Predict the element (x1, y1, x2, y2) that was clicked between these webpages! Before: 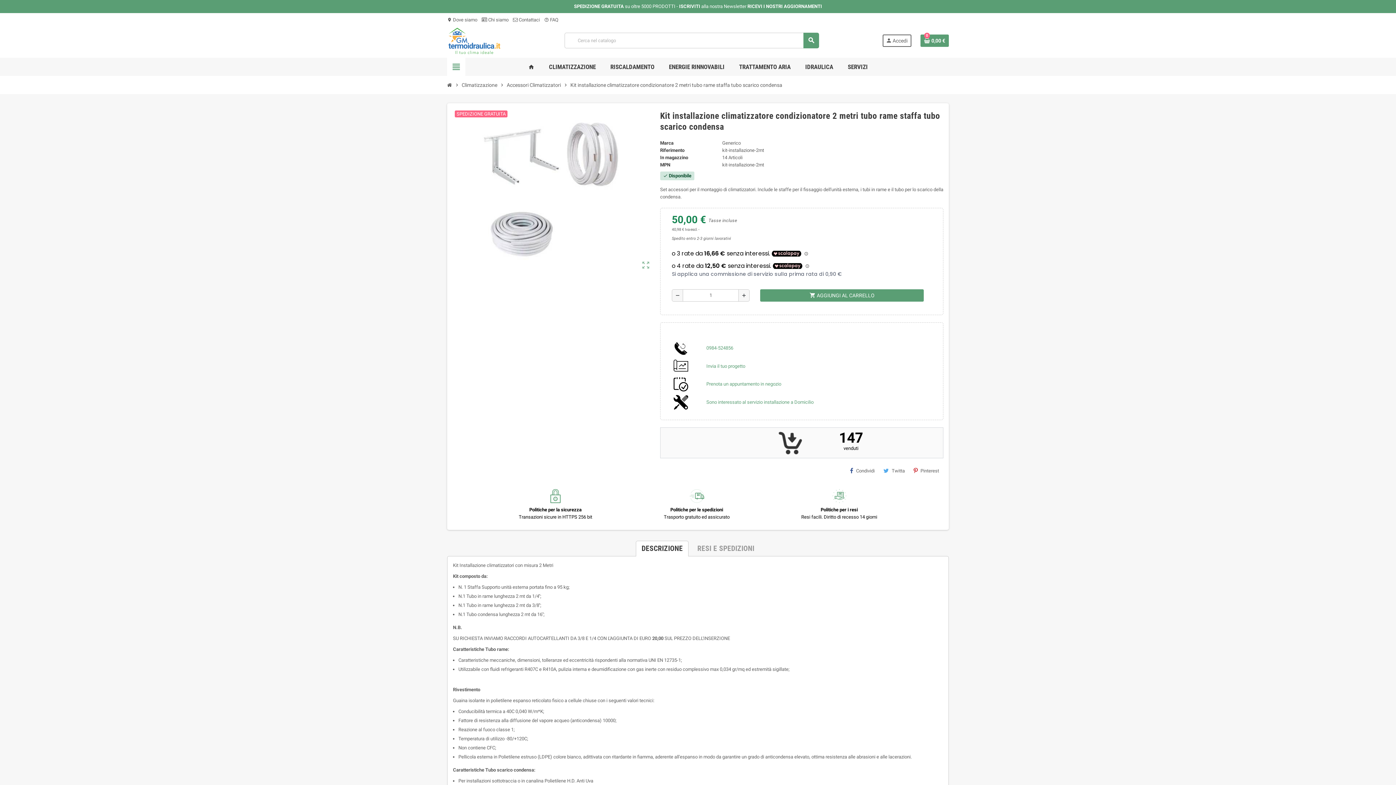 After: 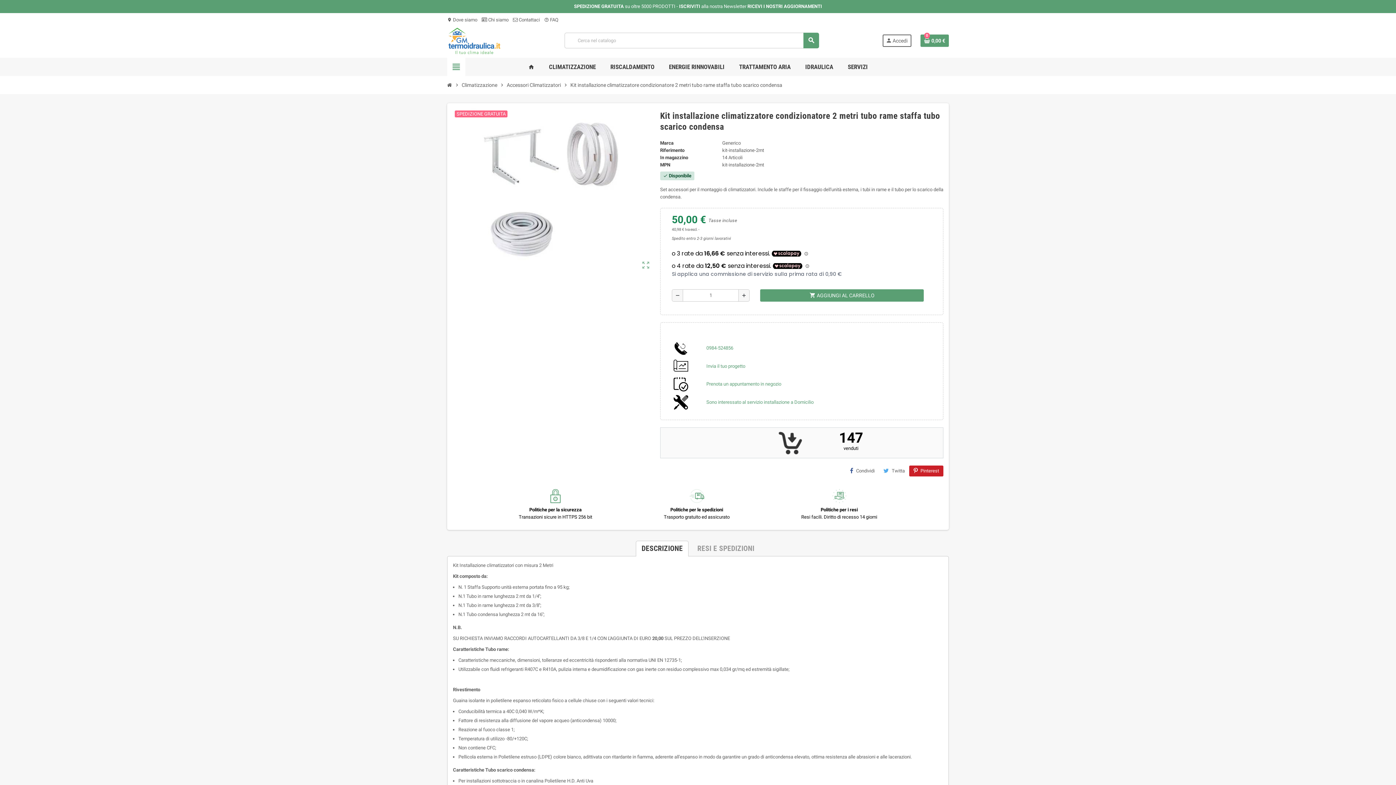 Action: bbox: (909, 465, 943, 476) label: Pinterest